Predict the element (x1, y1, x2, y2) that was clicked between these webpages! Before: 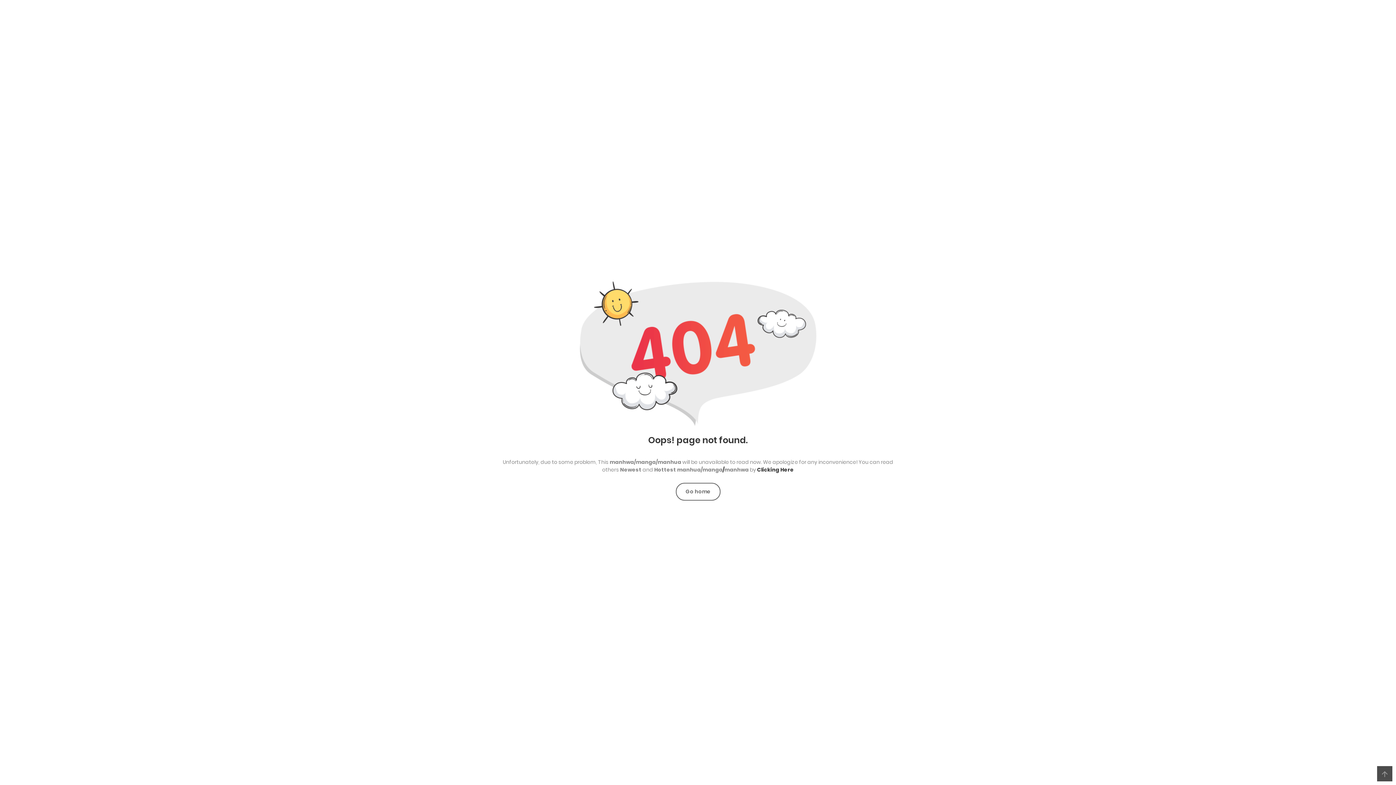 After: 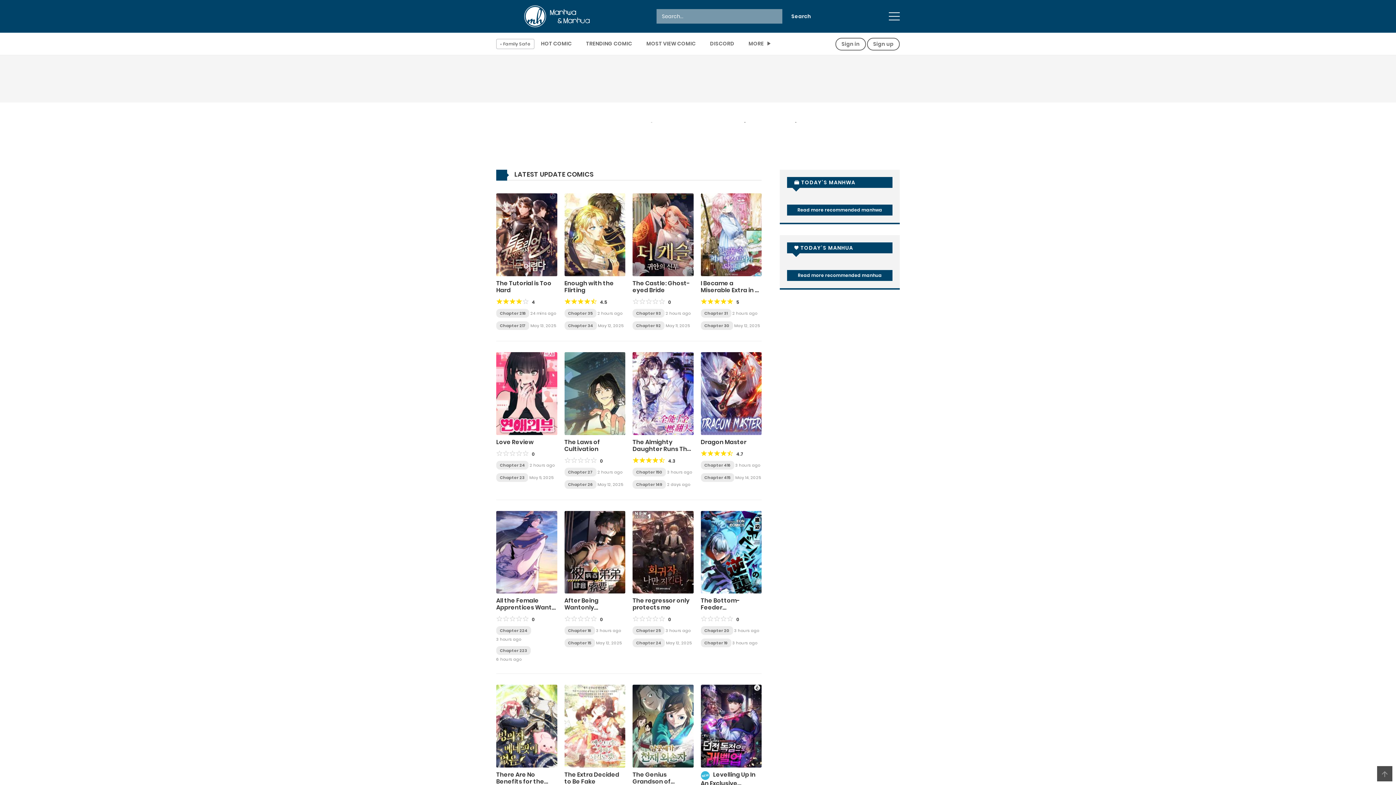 Action: label: Go home bbox: (676, 483, 720, 500)